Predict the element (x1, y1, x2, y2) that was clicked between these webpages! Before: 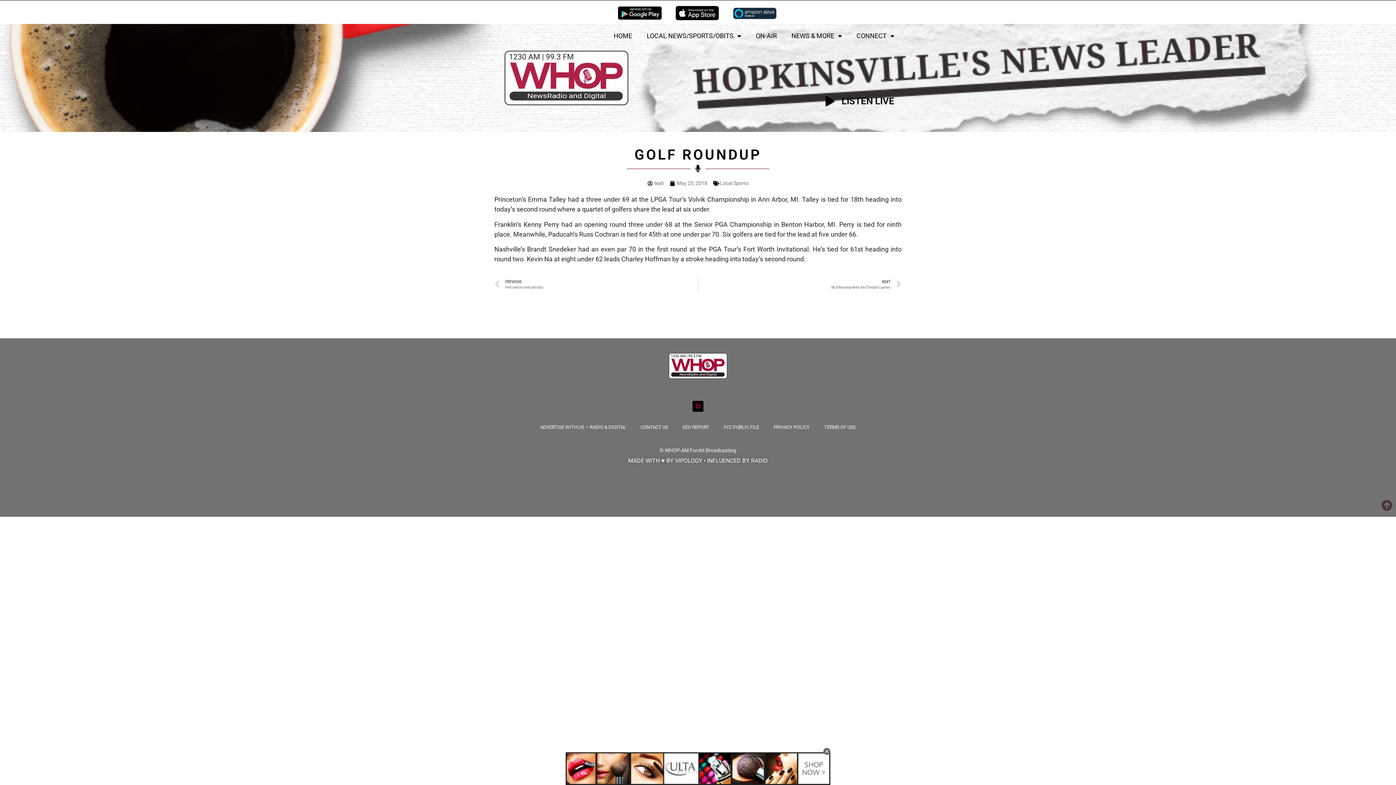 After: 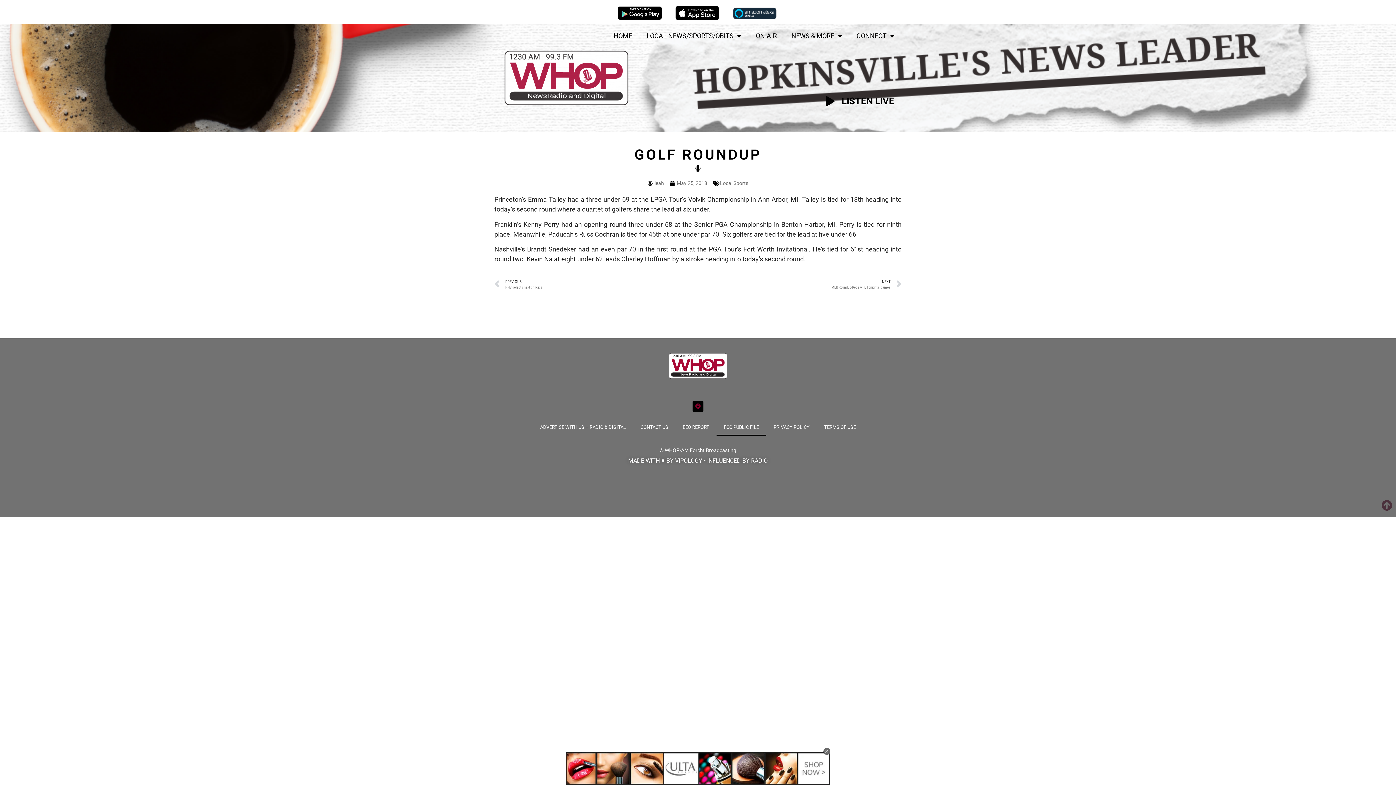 Action: label: FCC PUBLIC FILE bbox: (716, 419, 766, 435)